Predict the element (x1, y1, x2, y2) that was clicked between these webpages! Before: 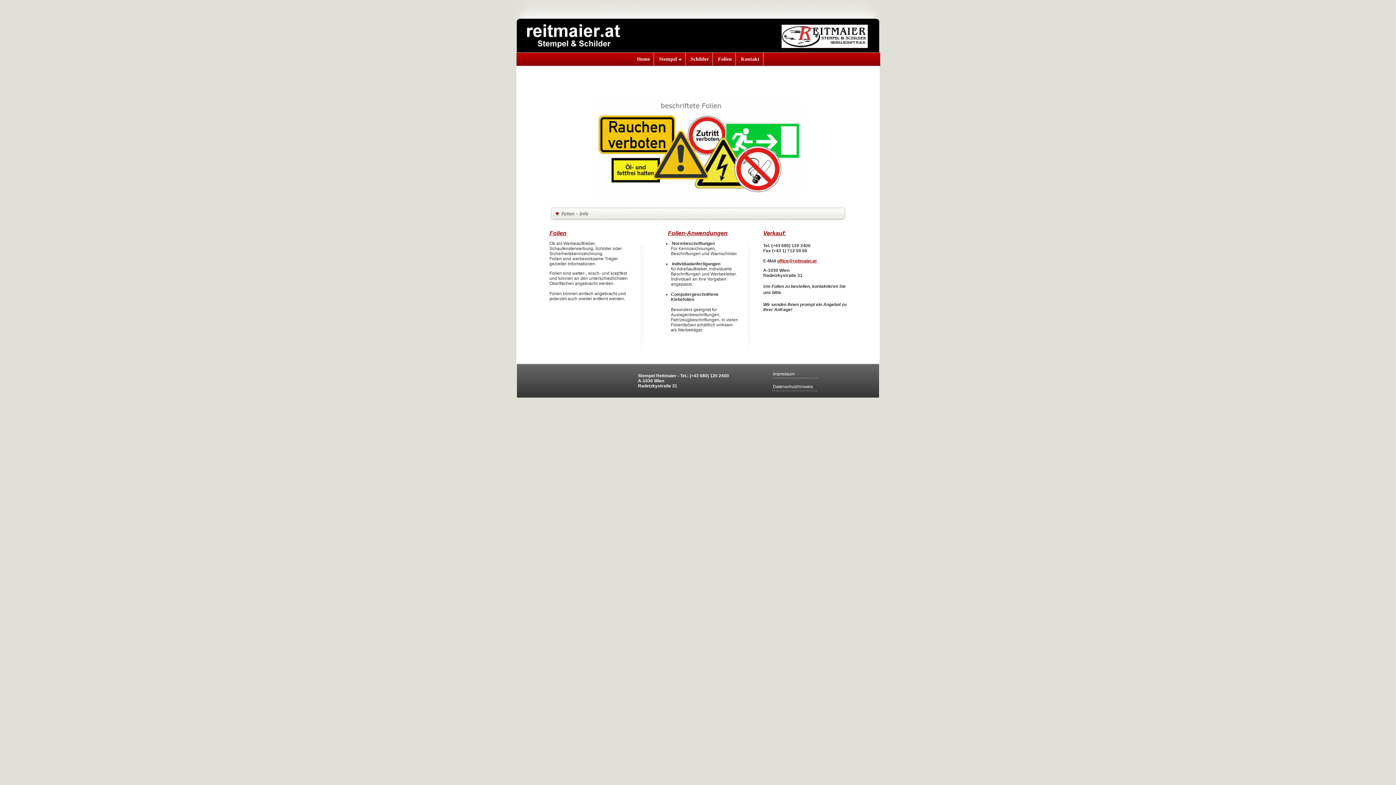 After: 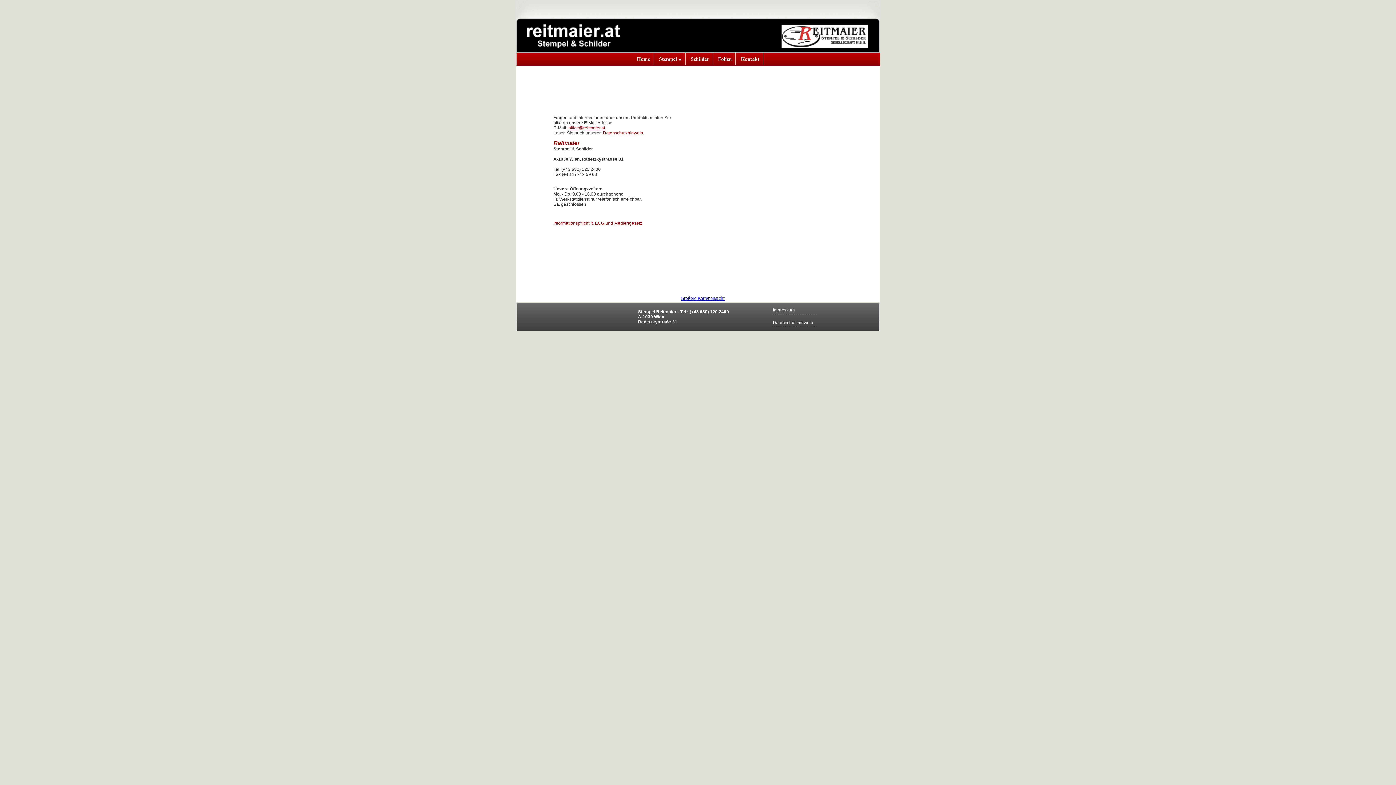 Action: label: Kontakt bbox: (737, 52, 763, 65)